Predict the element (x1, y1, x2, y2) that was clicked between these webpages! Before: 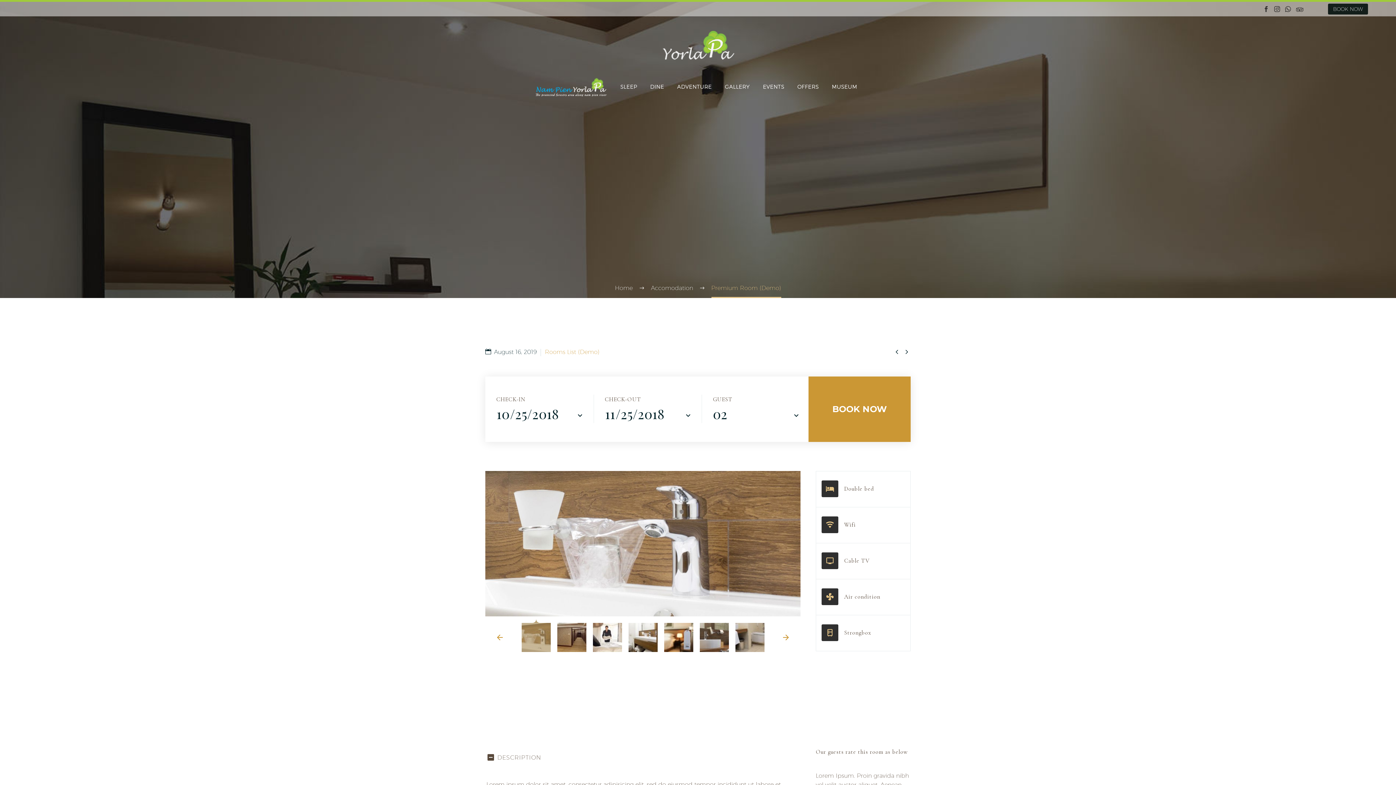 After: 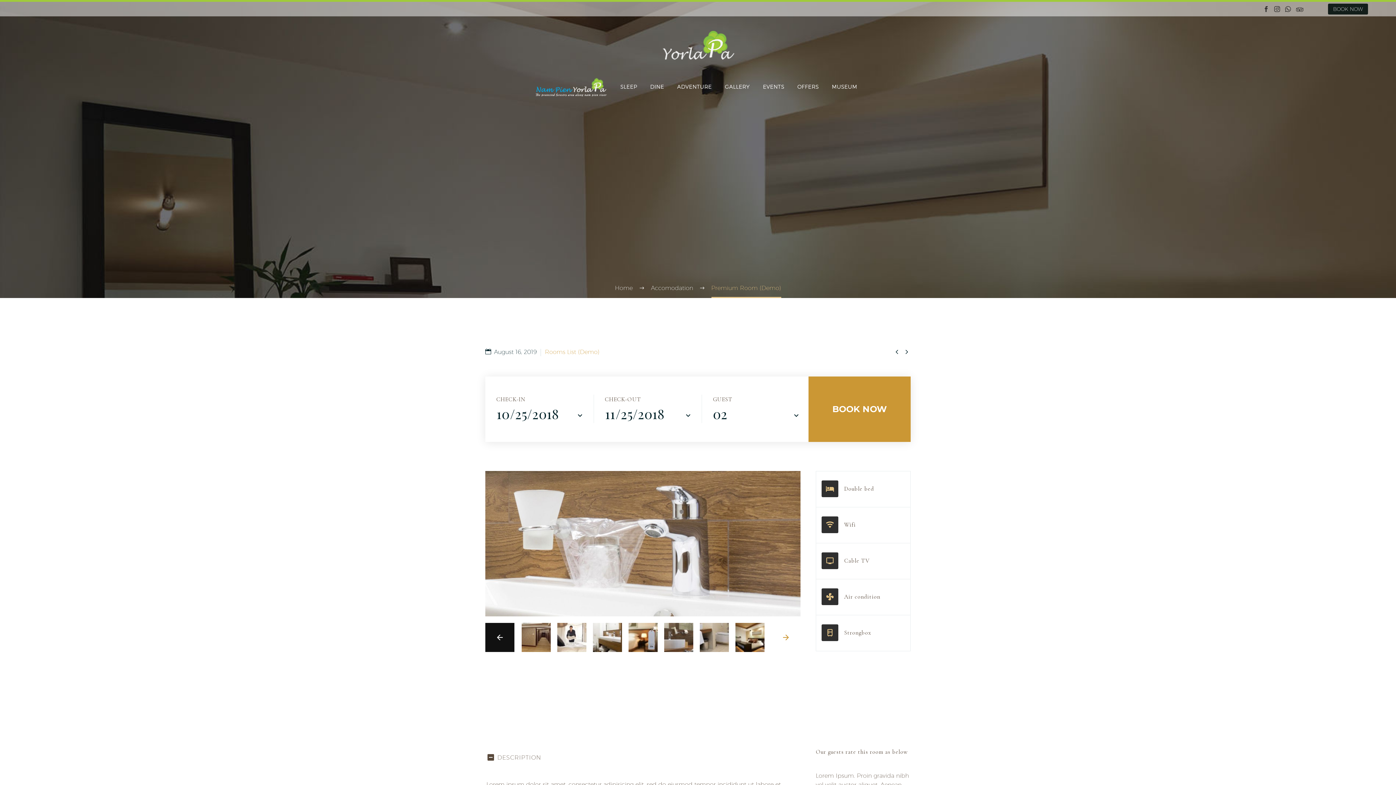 Action: bbox: (485, 623, 514, 652)